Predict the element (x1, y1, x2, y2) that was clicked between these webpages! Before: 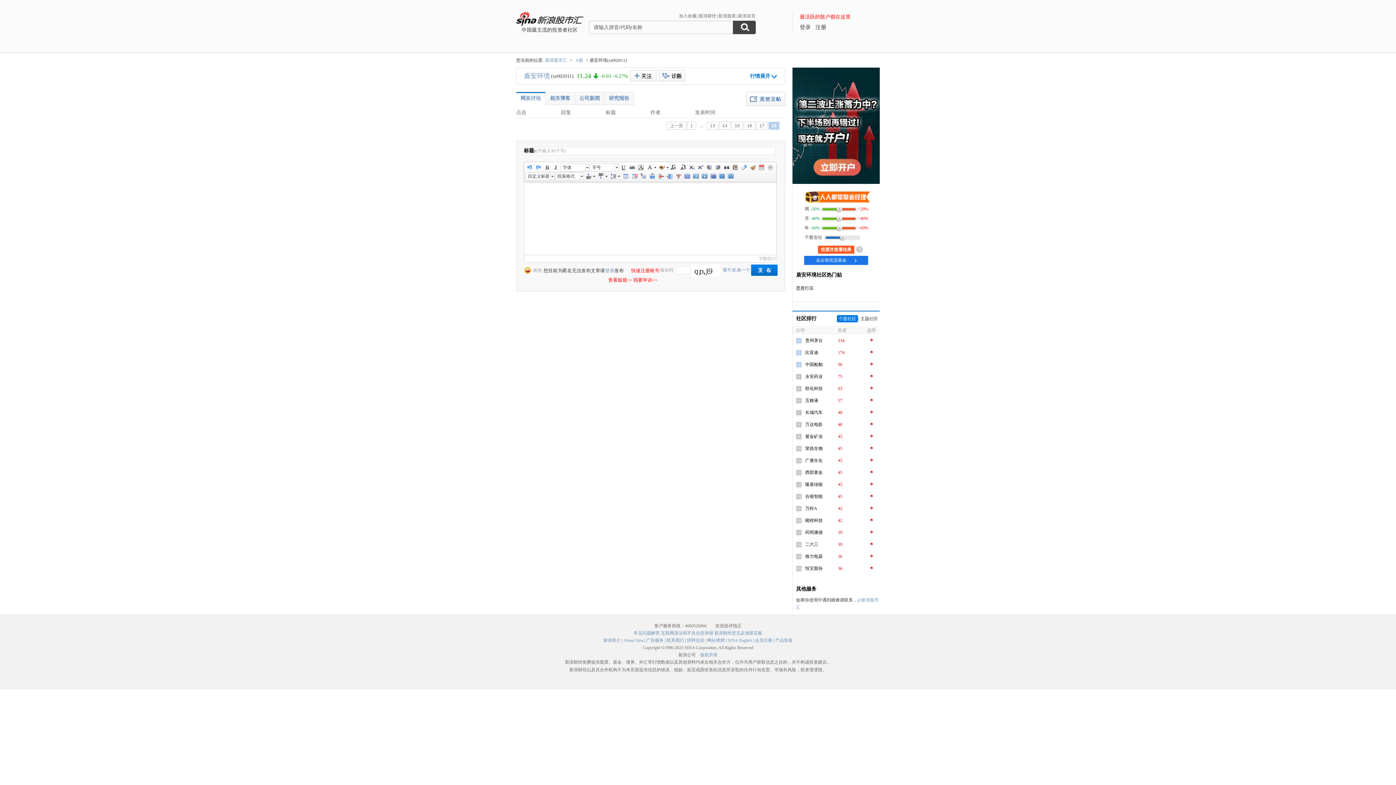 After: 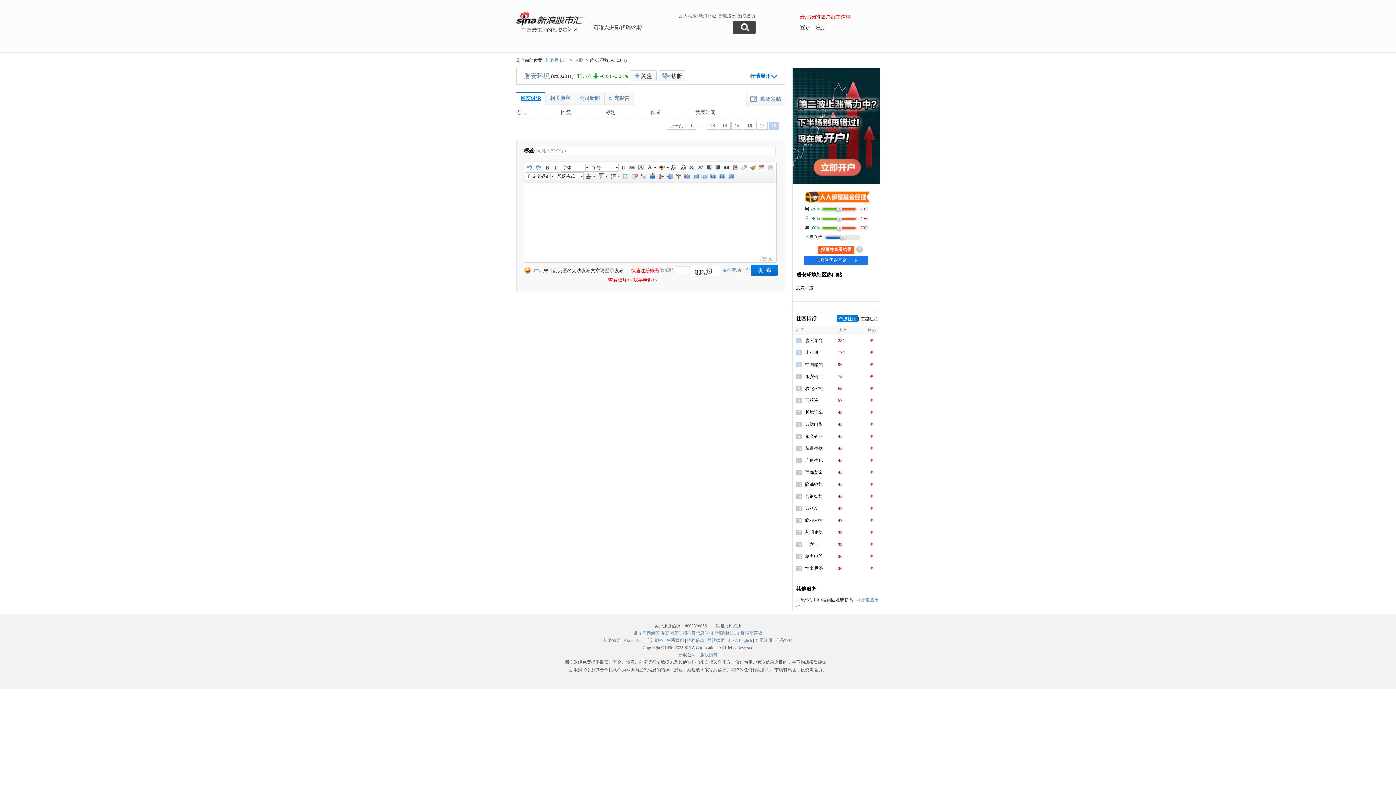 Action: label: 网友讨论 bbox: (520, 95, 541, 101)